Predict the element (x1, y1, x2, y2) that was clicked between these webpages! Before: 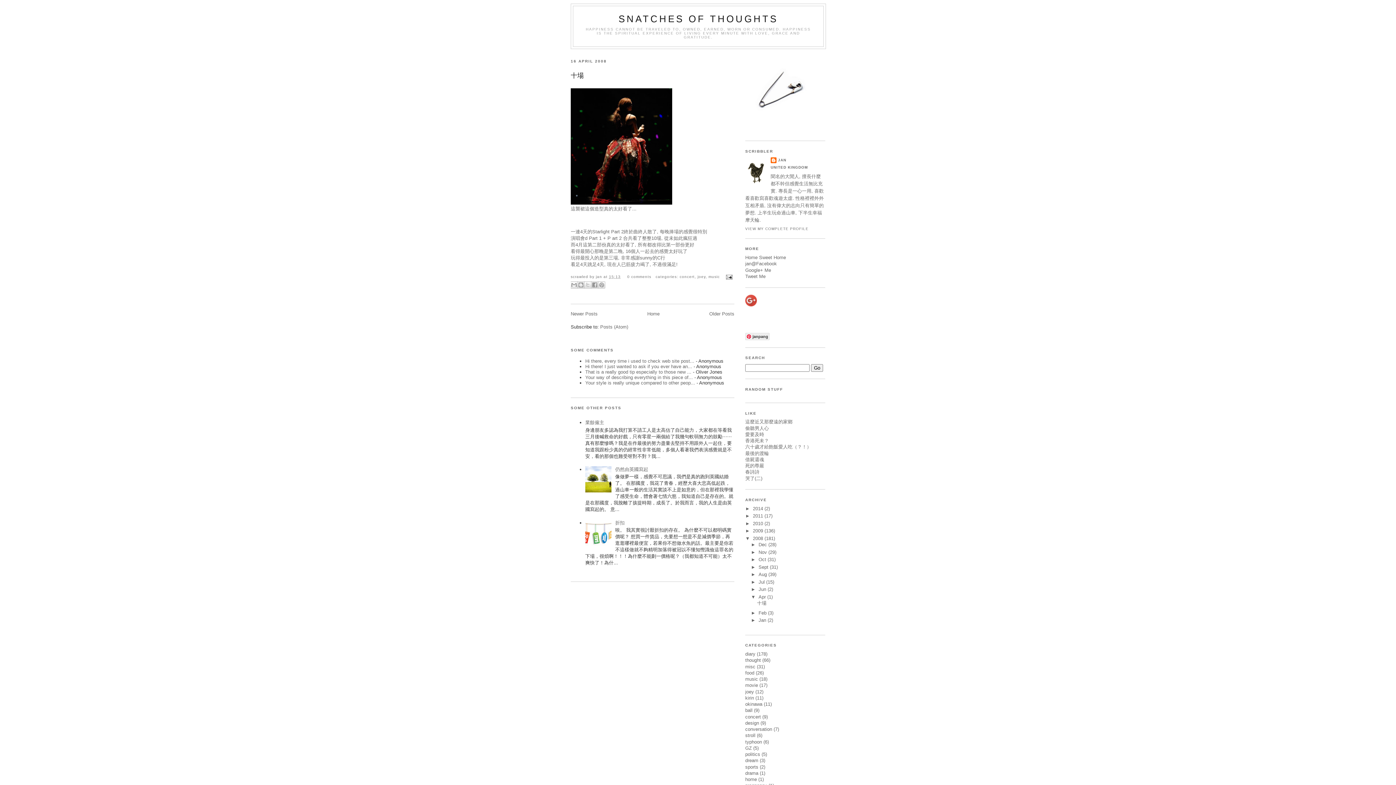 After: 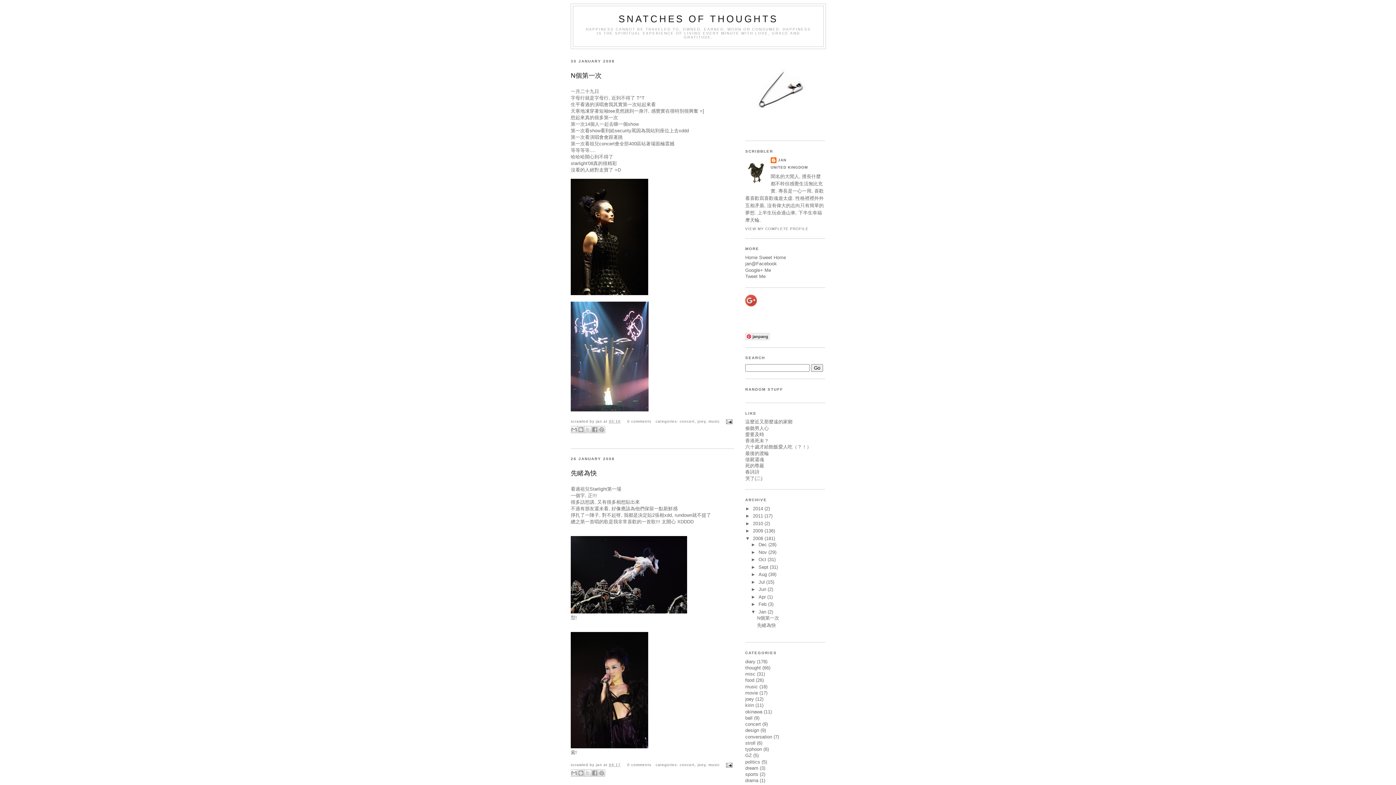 Action: bbox: (758, 617, 767, 623) label: Jan 